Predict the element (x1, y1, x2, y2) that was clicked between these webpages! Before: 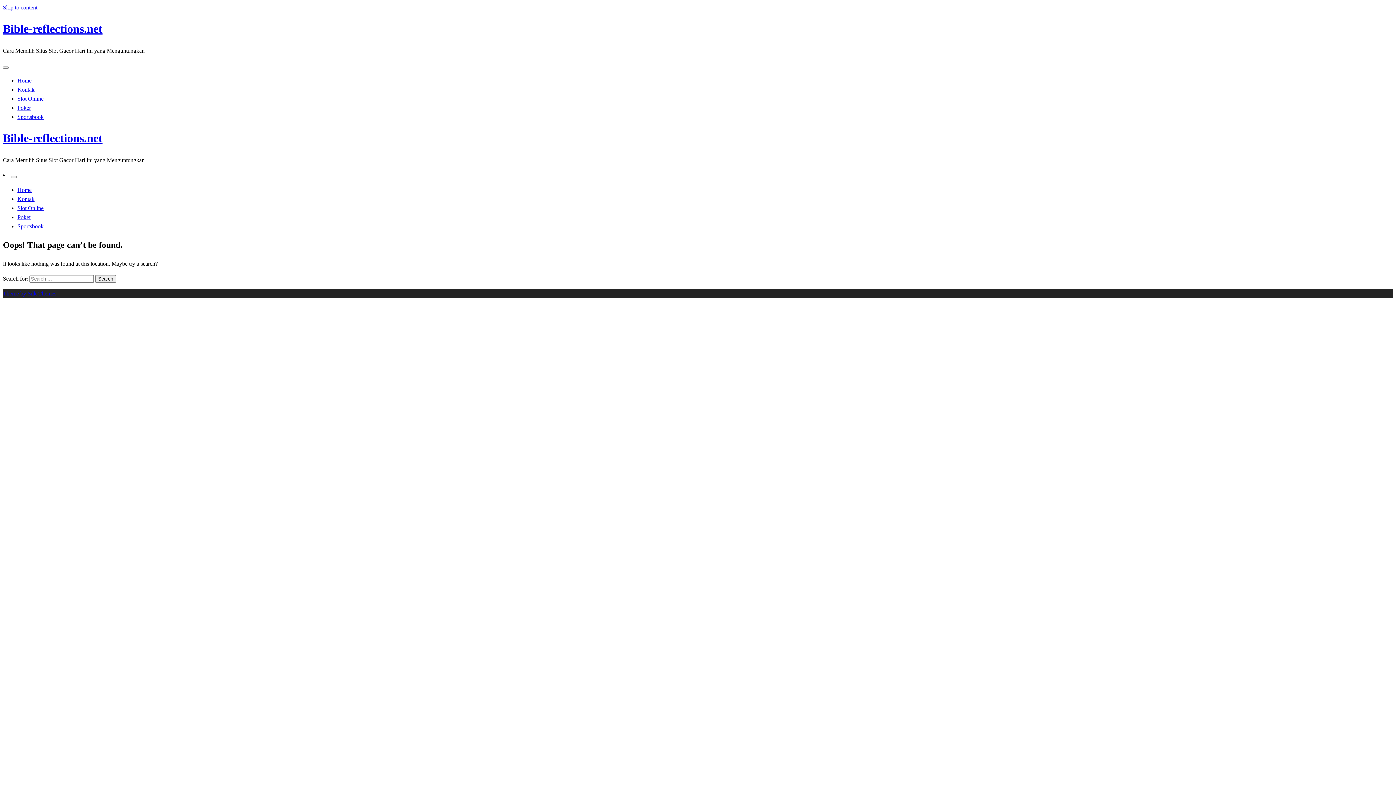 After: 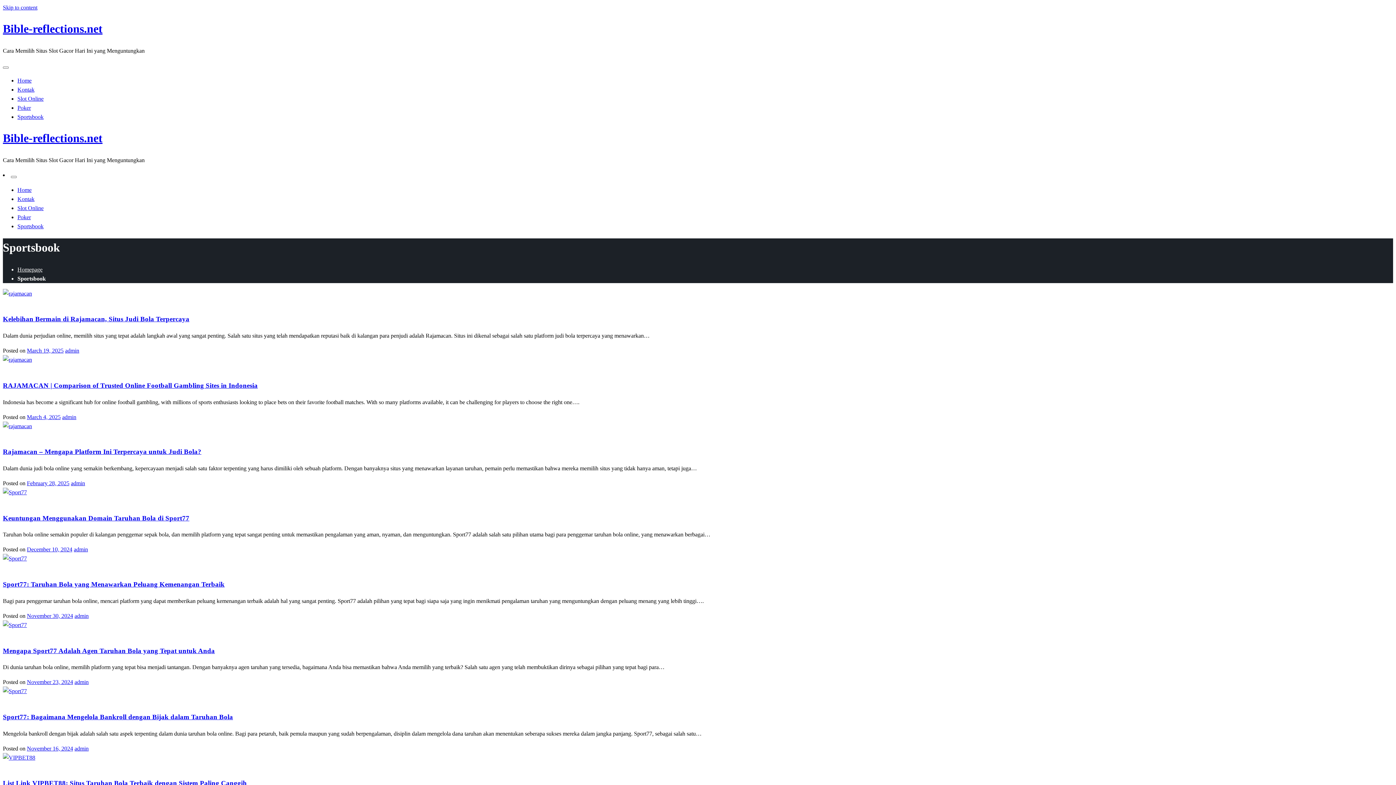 Action: label: Sportsbook bbox: (17, 223, 43, 229)